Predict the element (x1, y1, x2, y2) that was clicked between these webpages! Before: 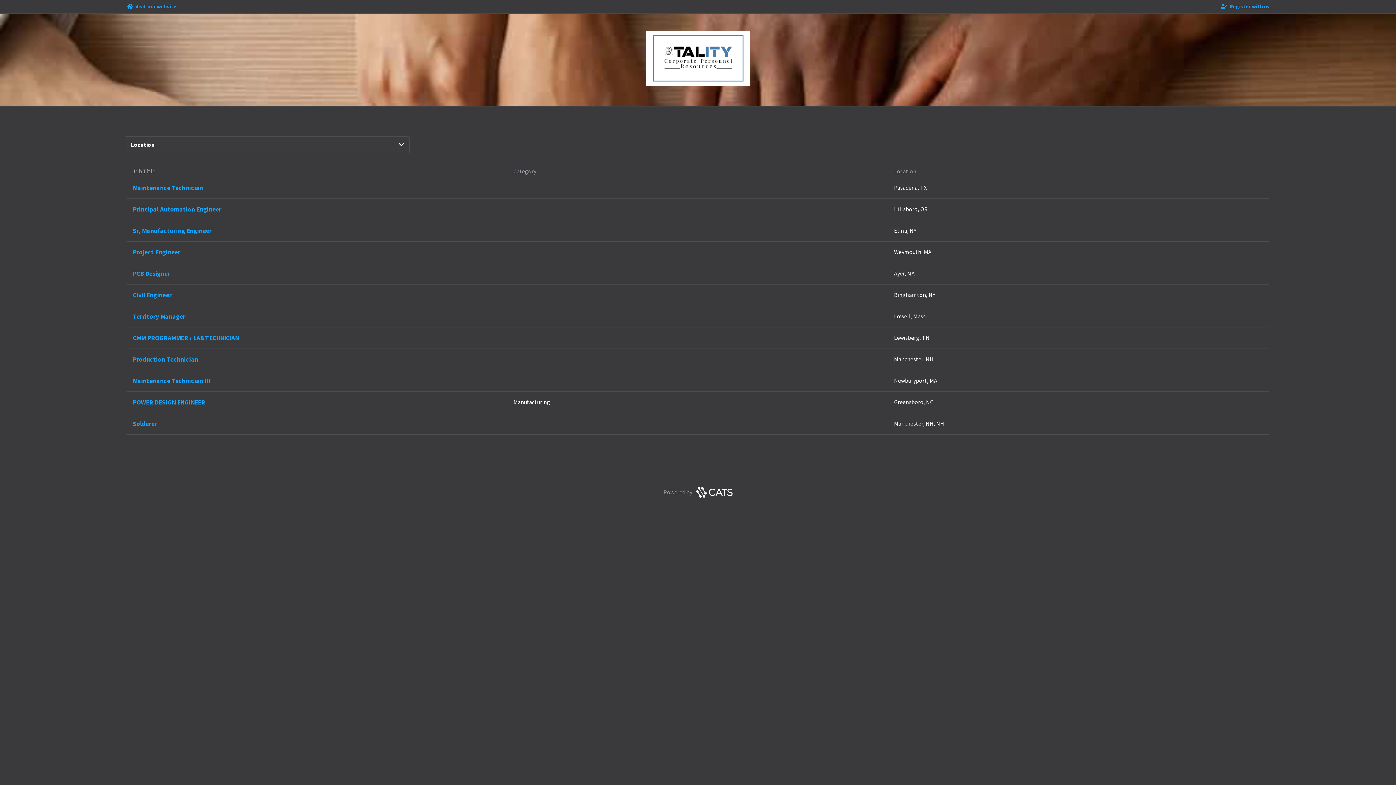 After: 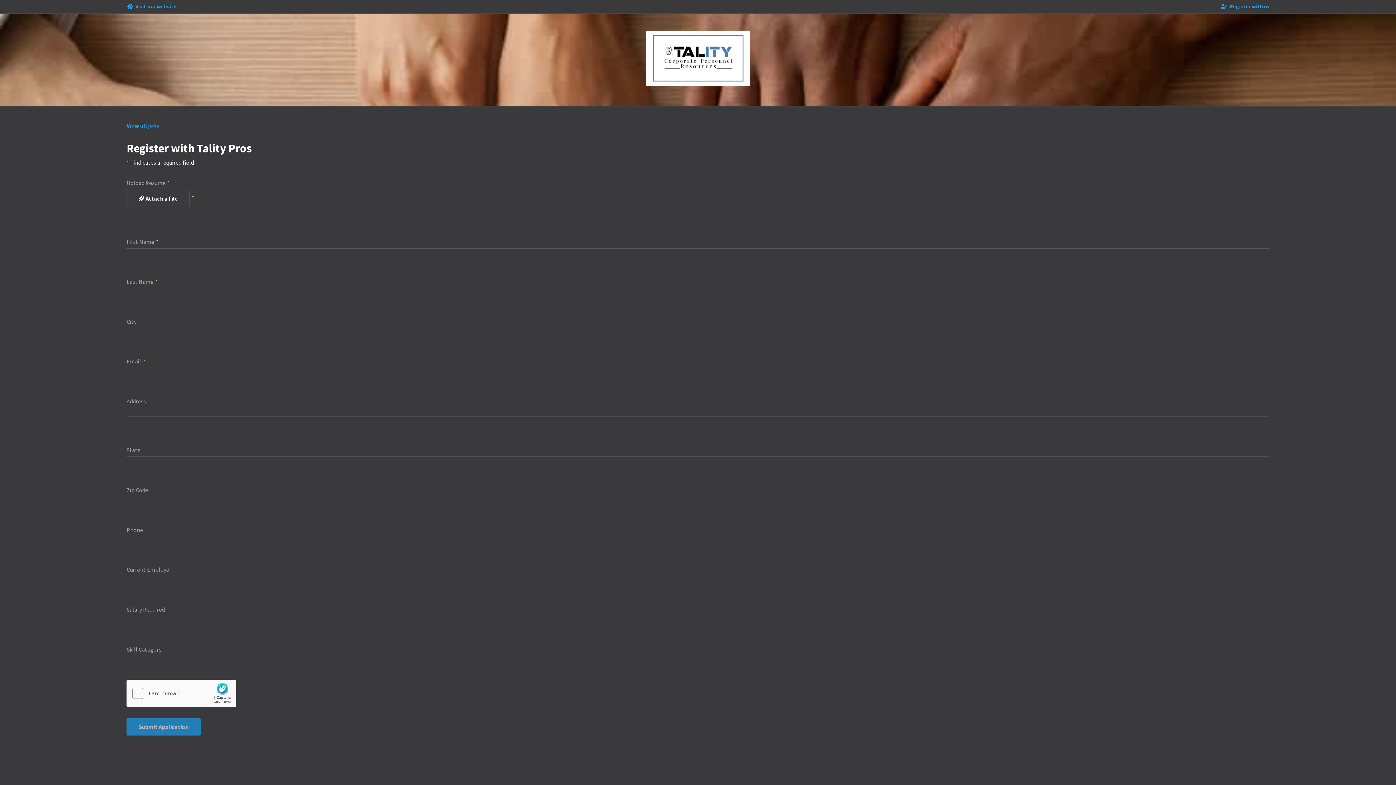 Action: label:  Register with us bbox: (1221, 2, 1269, 10)